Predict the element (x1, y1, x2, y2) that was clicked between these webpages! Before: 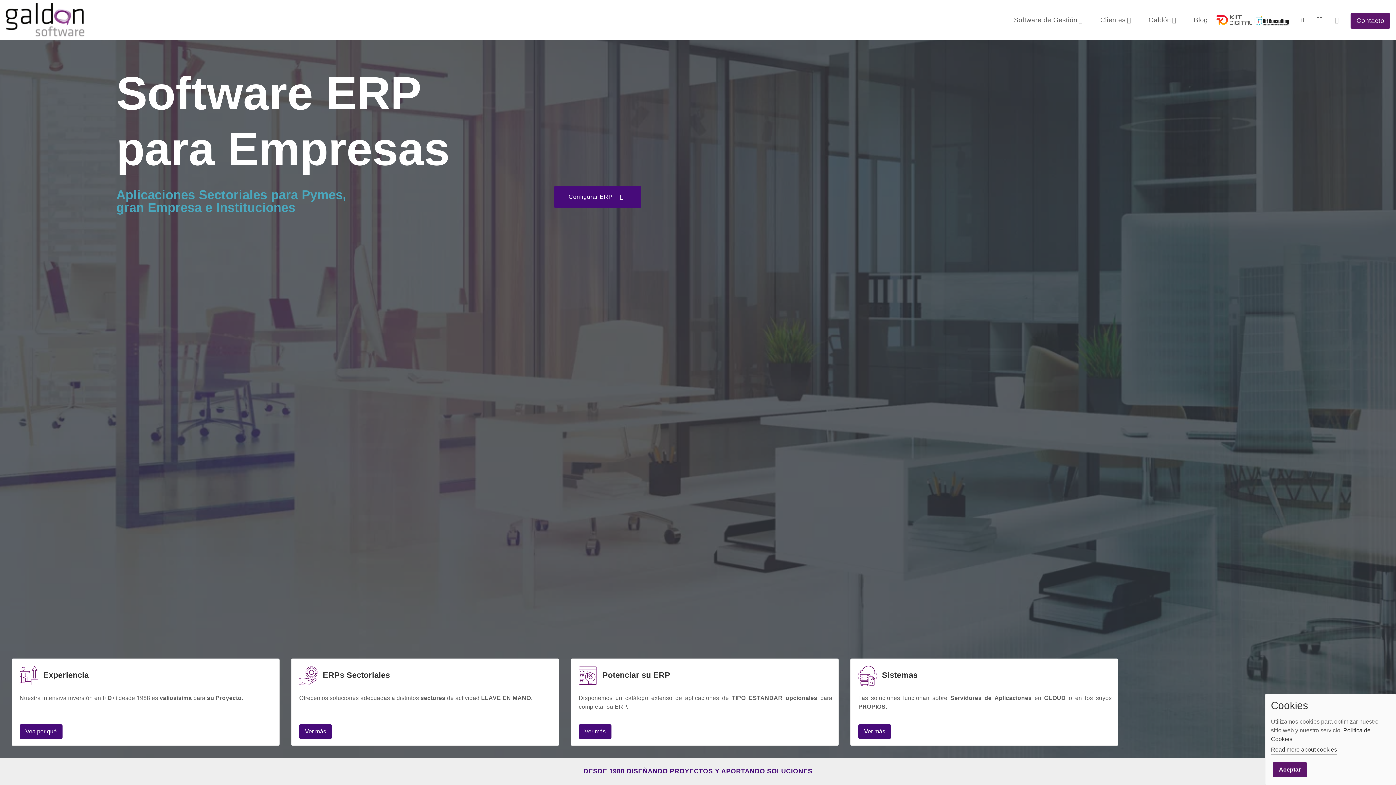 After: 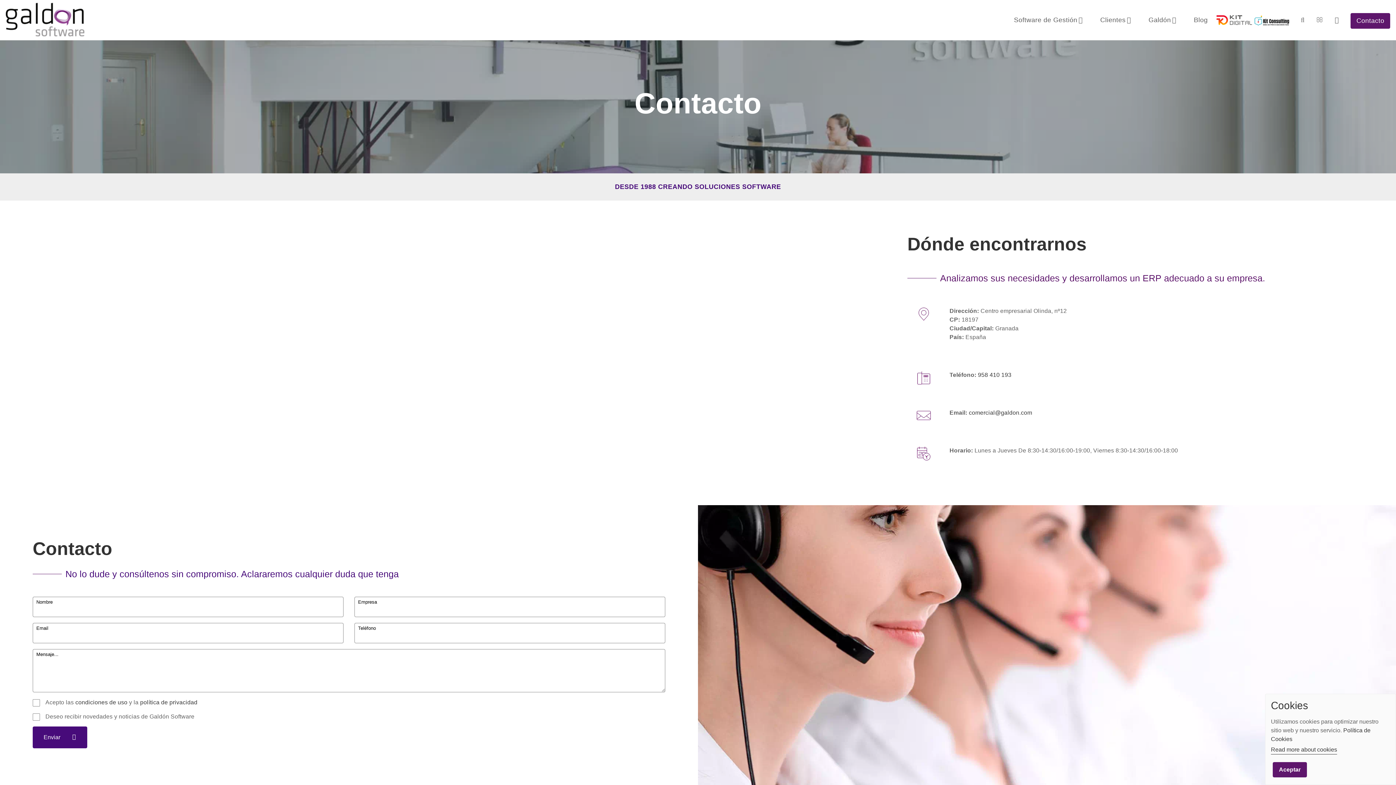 Action: label: Contacto bbox: (1350, 13, 1390, 28)